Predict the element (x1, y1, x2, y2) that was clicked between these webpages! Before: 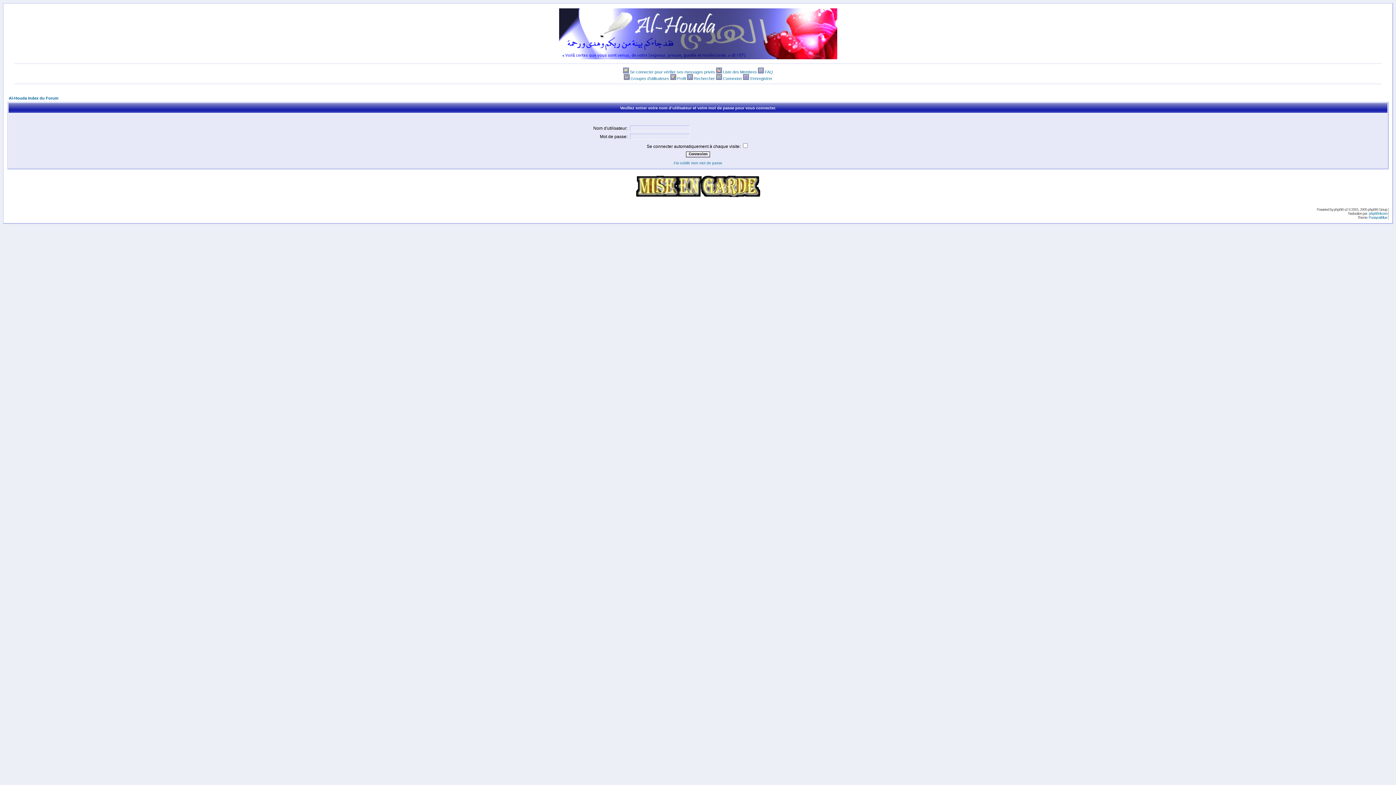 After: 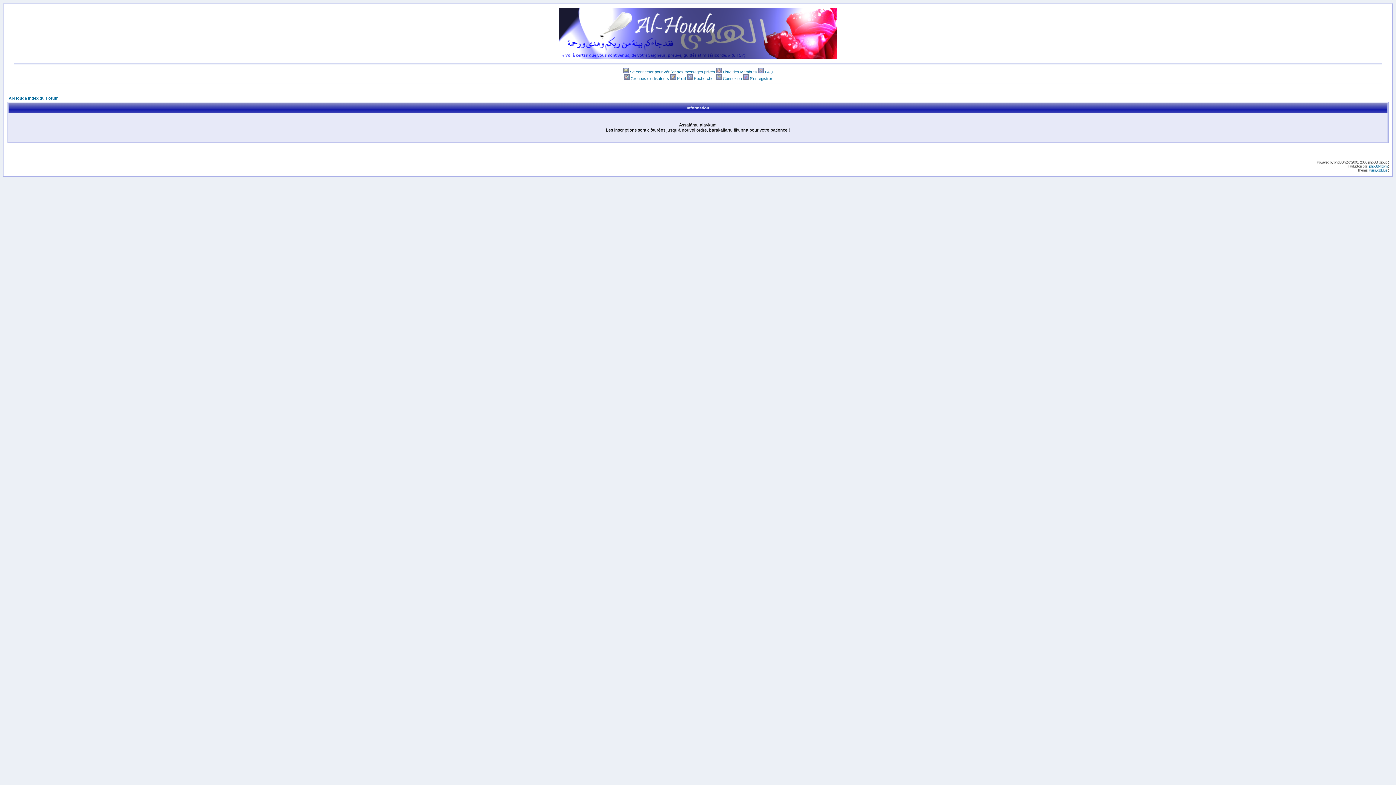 Action: bbox: (743, 76, 748, 80)